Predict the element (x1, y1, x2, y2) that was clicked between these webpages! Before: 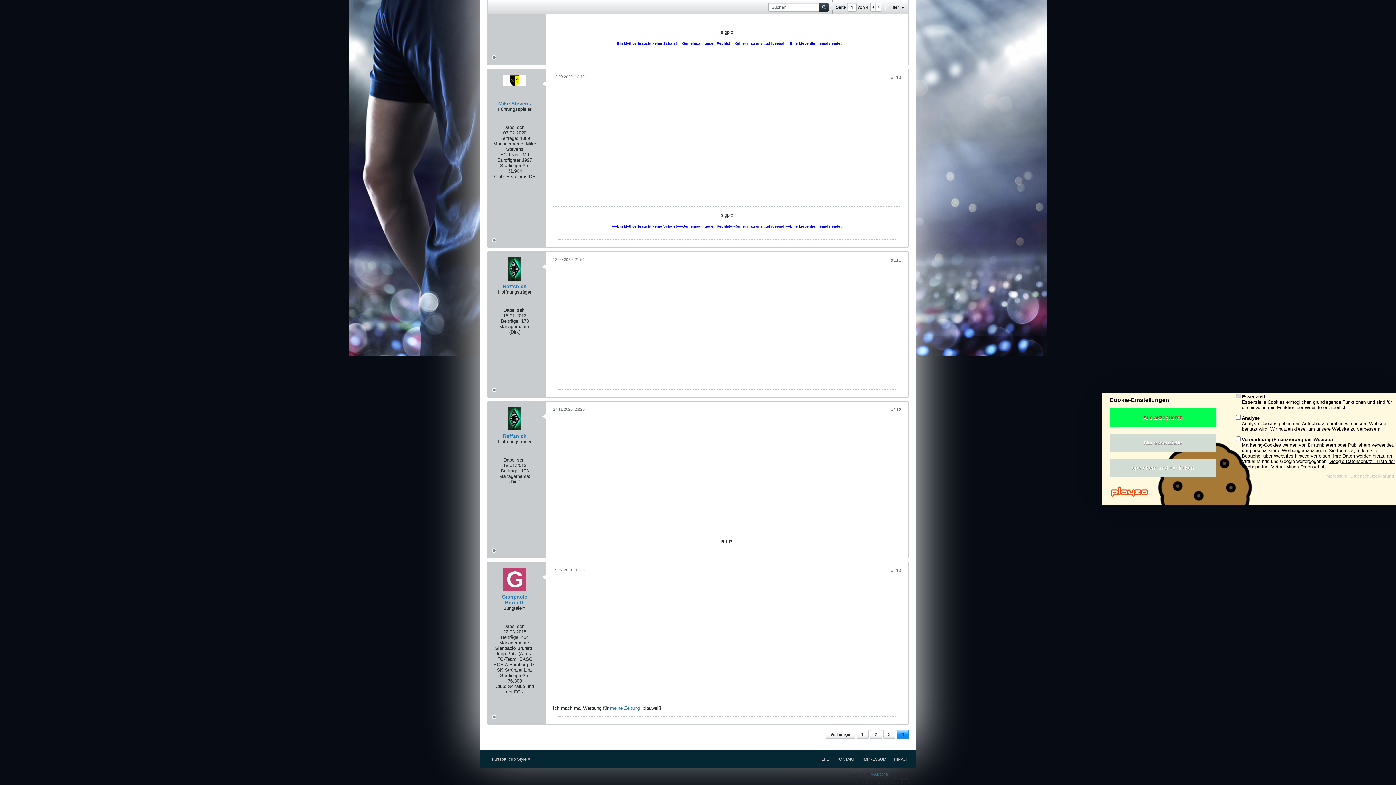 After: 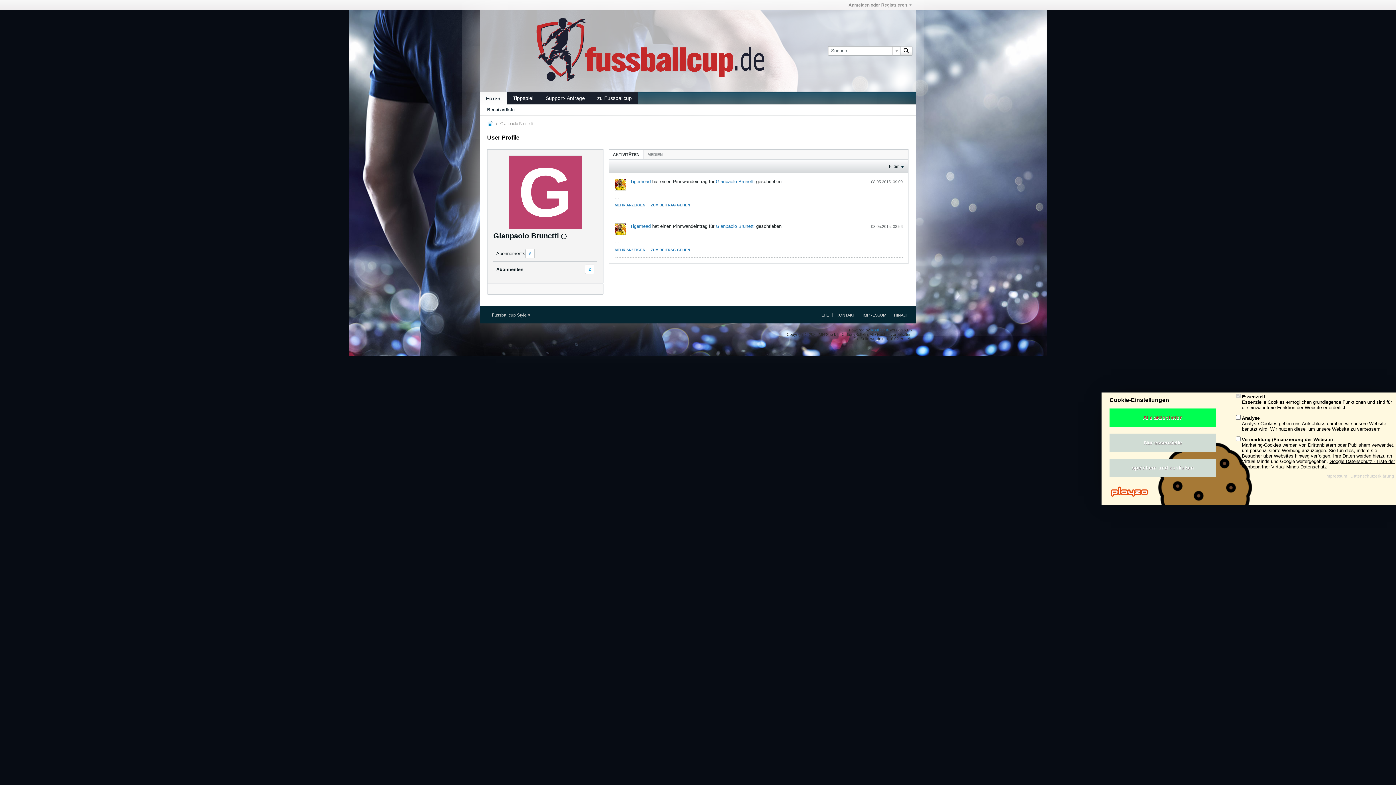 Action: label: Gianpaolo Brunetti bbox: (502, 594, 527, 605)